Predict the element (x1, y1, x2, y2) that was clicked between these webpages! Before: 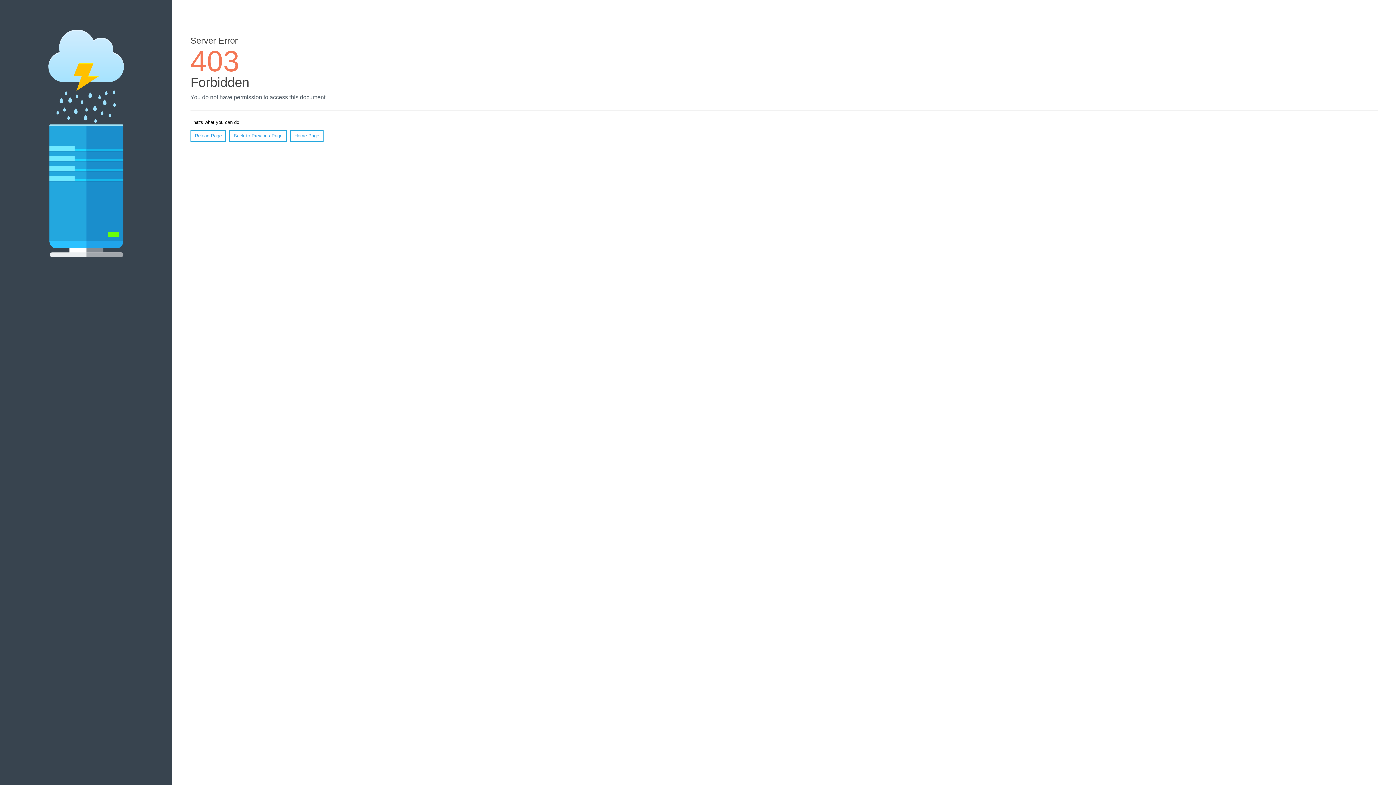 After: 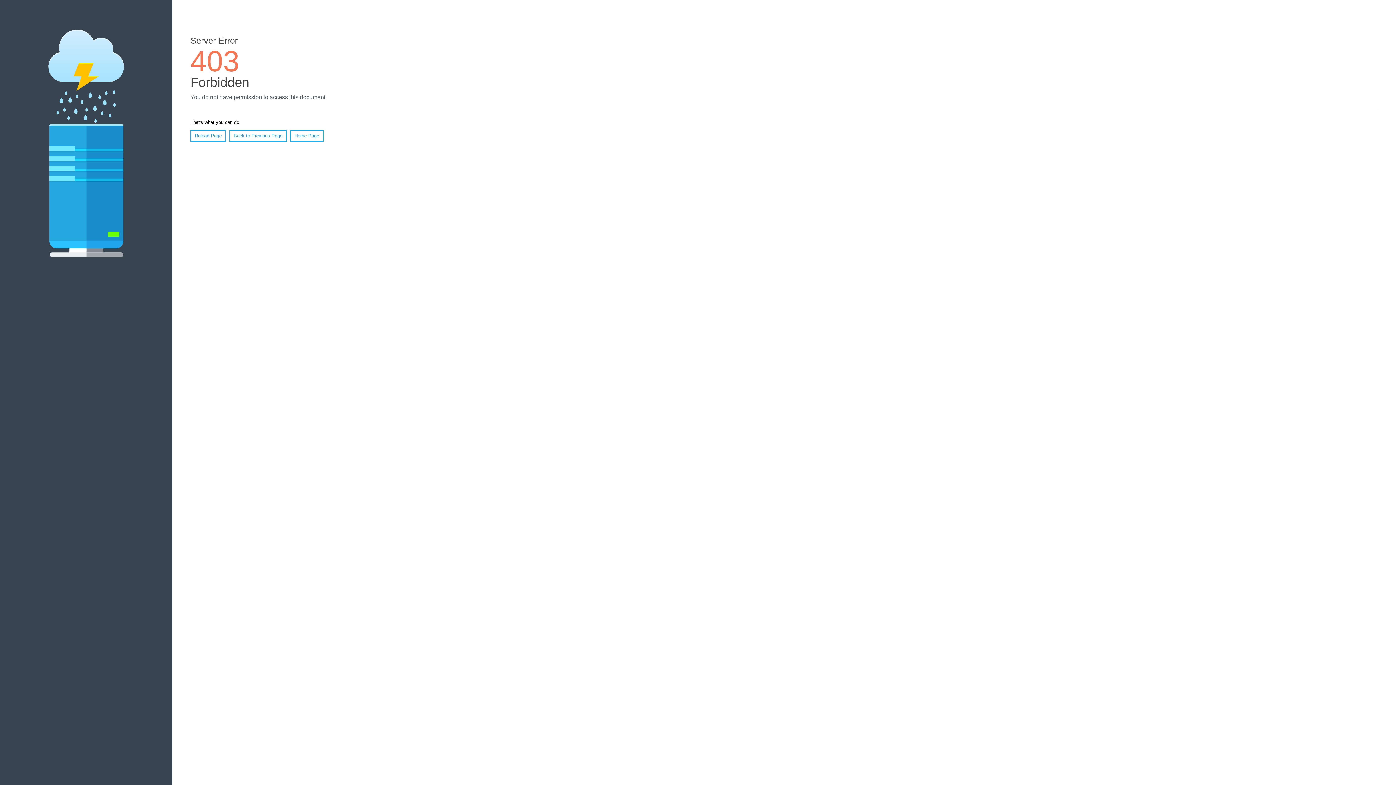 Action: label: Home Page bbox: (290, 130, 323, 141)